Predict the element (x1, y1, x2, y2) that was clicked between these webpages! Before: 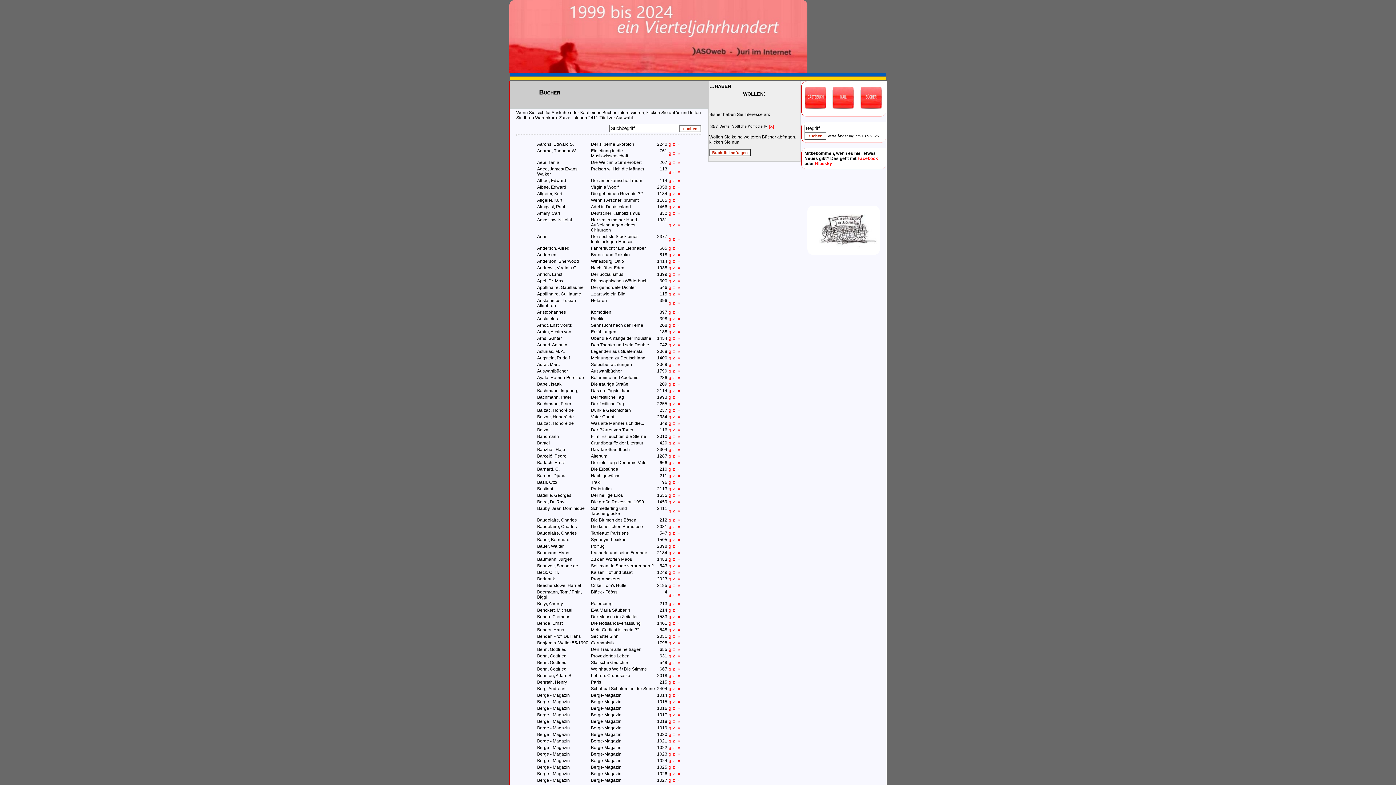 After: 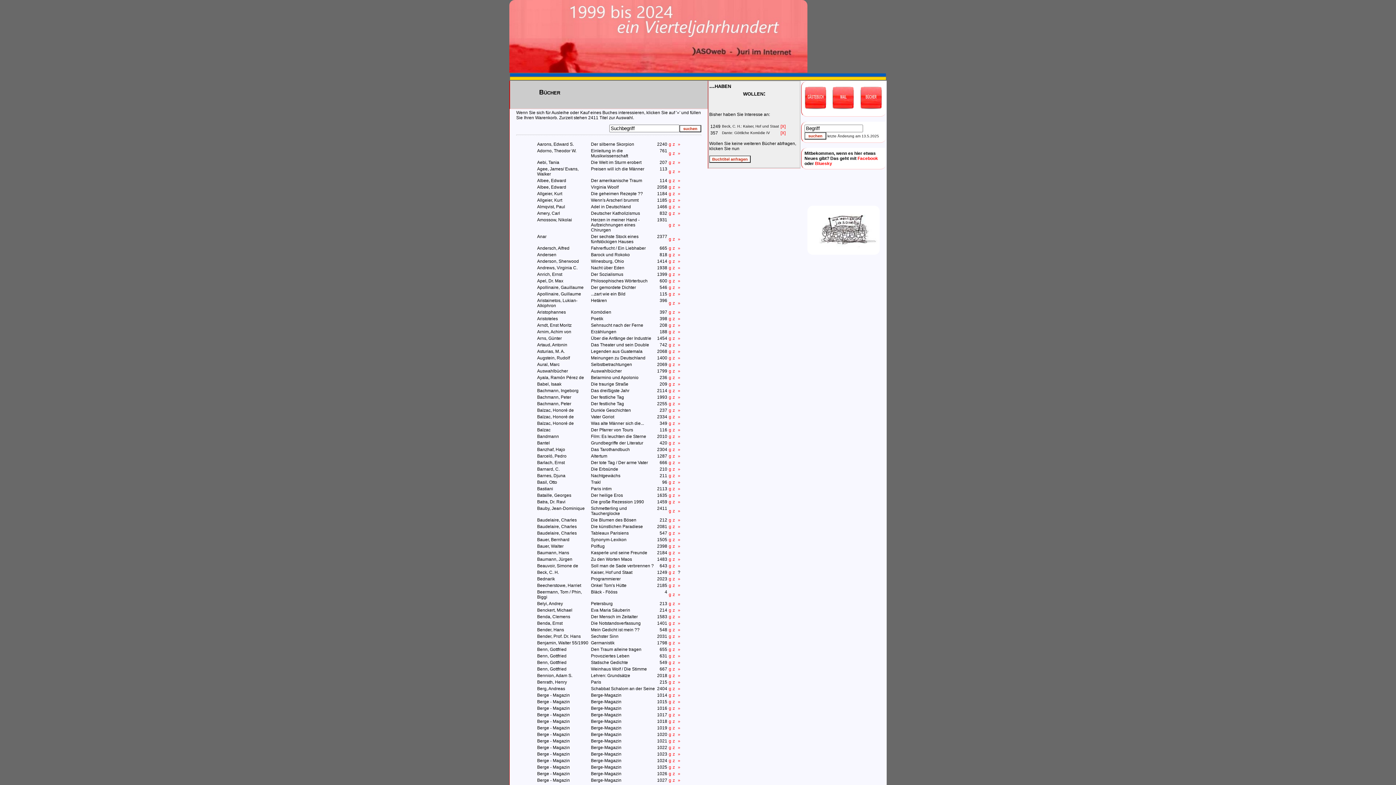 Action: label: » bbox: (678, 570, 680, 575)